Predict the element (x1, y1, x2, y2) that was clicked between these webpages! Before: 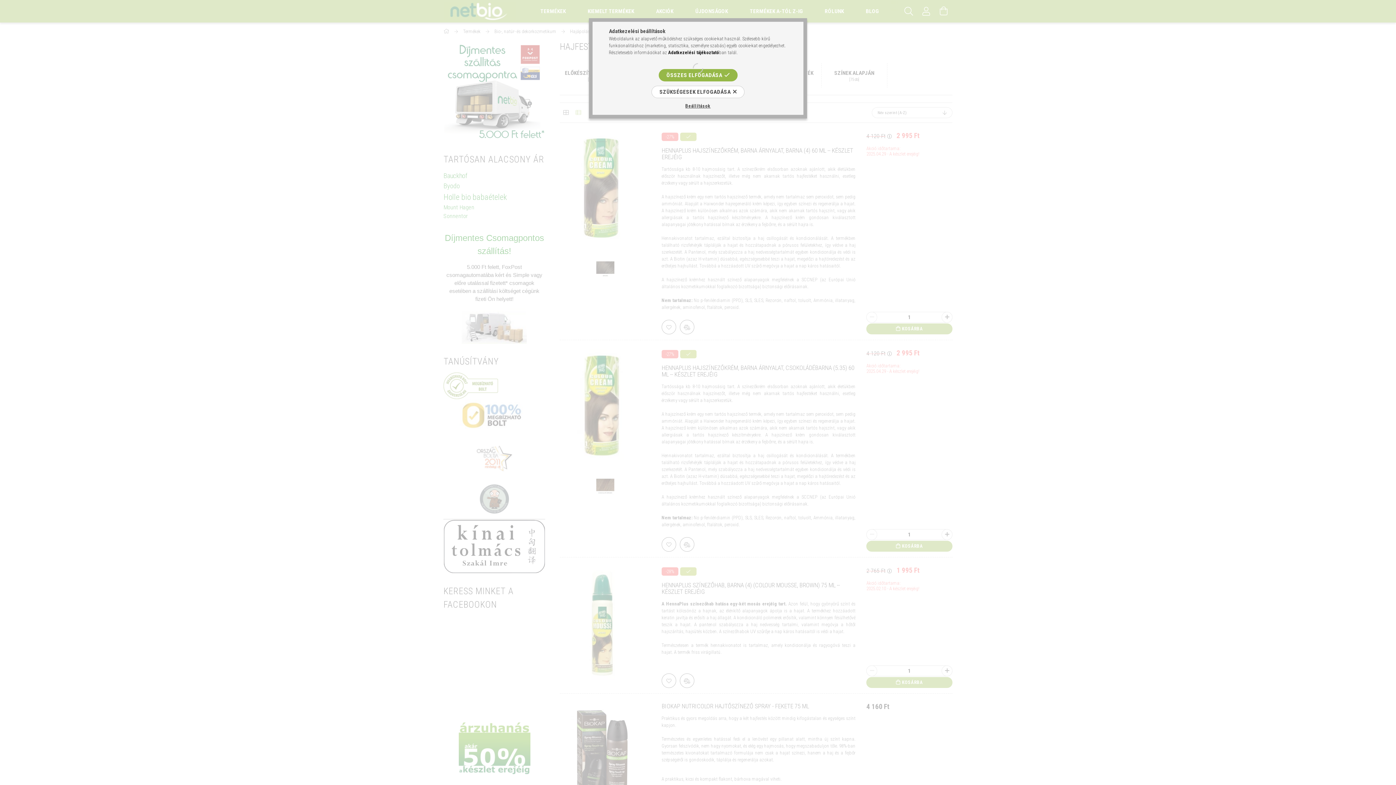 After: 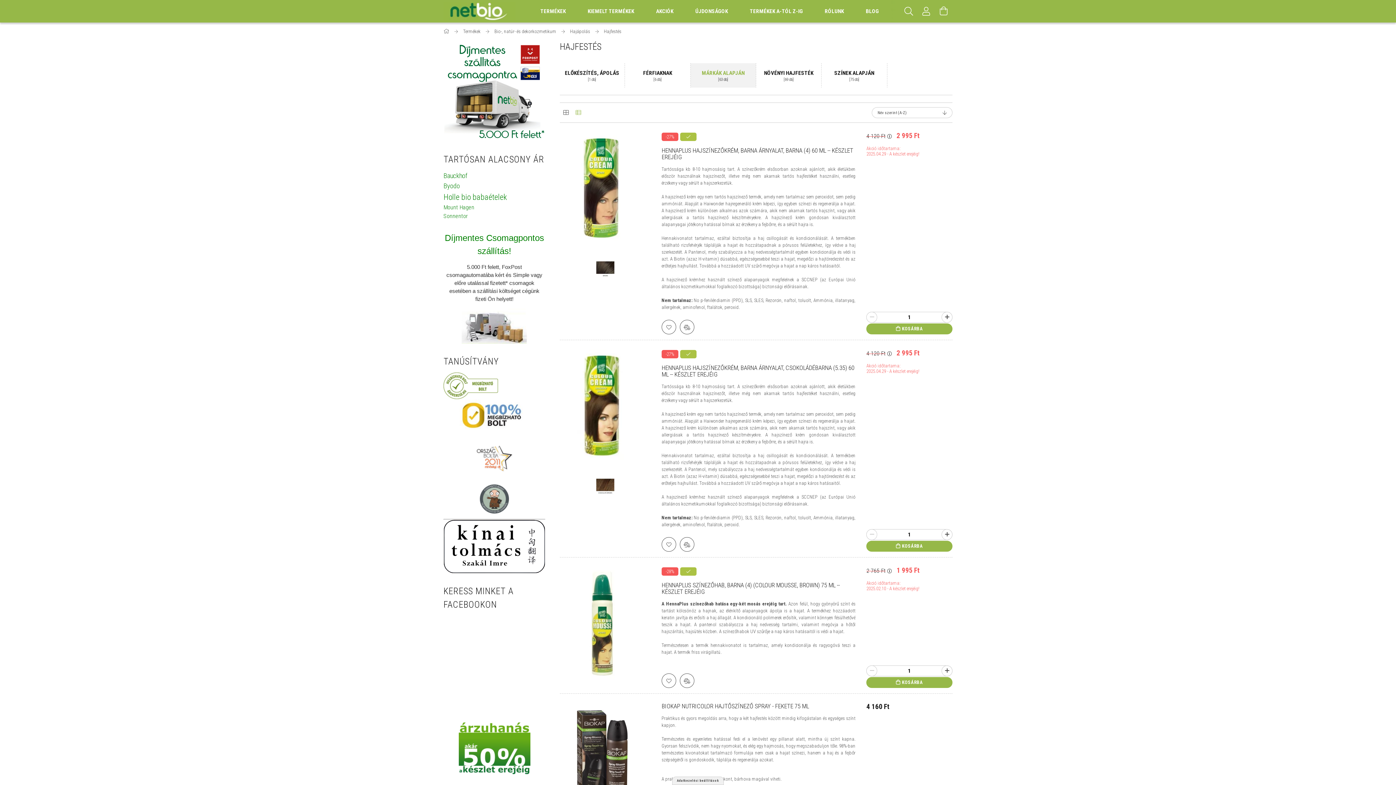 Action: bbox: (658, 69, 737, 81) label: ÖSSZES ELFOGADÁSA